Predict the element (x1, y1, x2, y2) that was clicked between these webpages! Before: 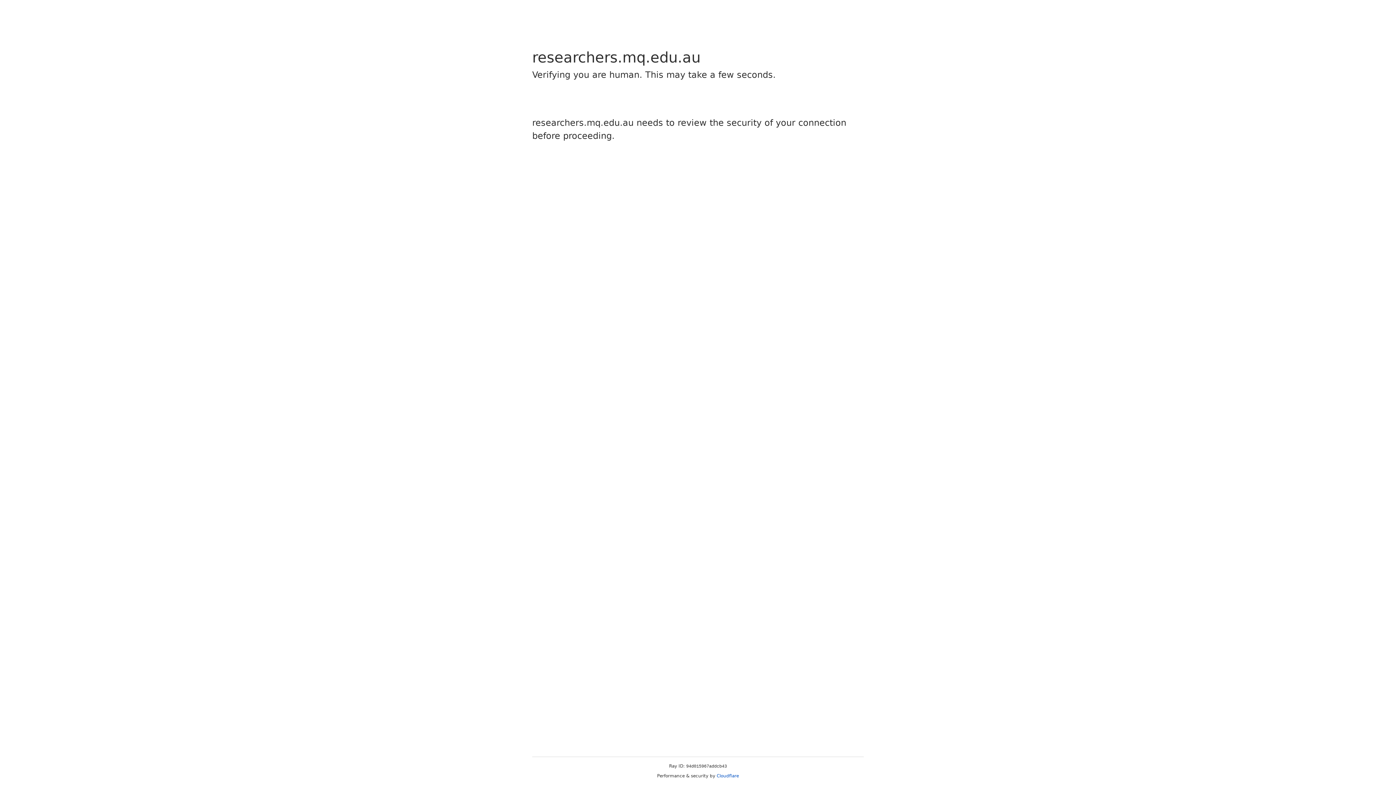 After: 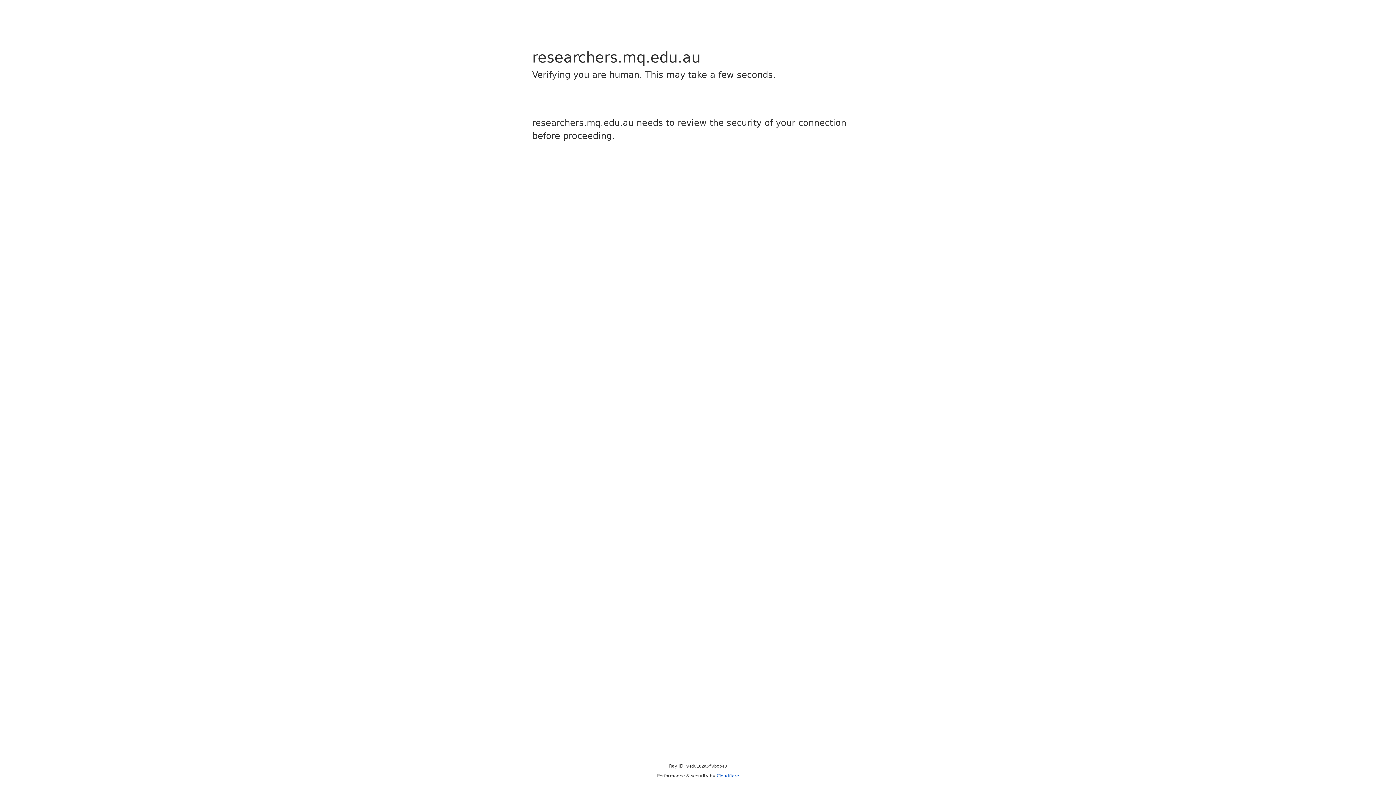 Action: bbox: (716, 773, 739, 778) label: Cloudflare